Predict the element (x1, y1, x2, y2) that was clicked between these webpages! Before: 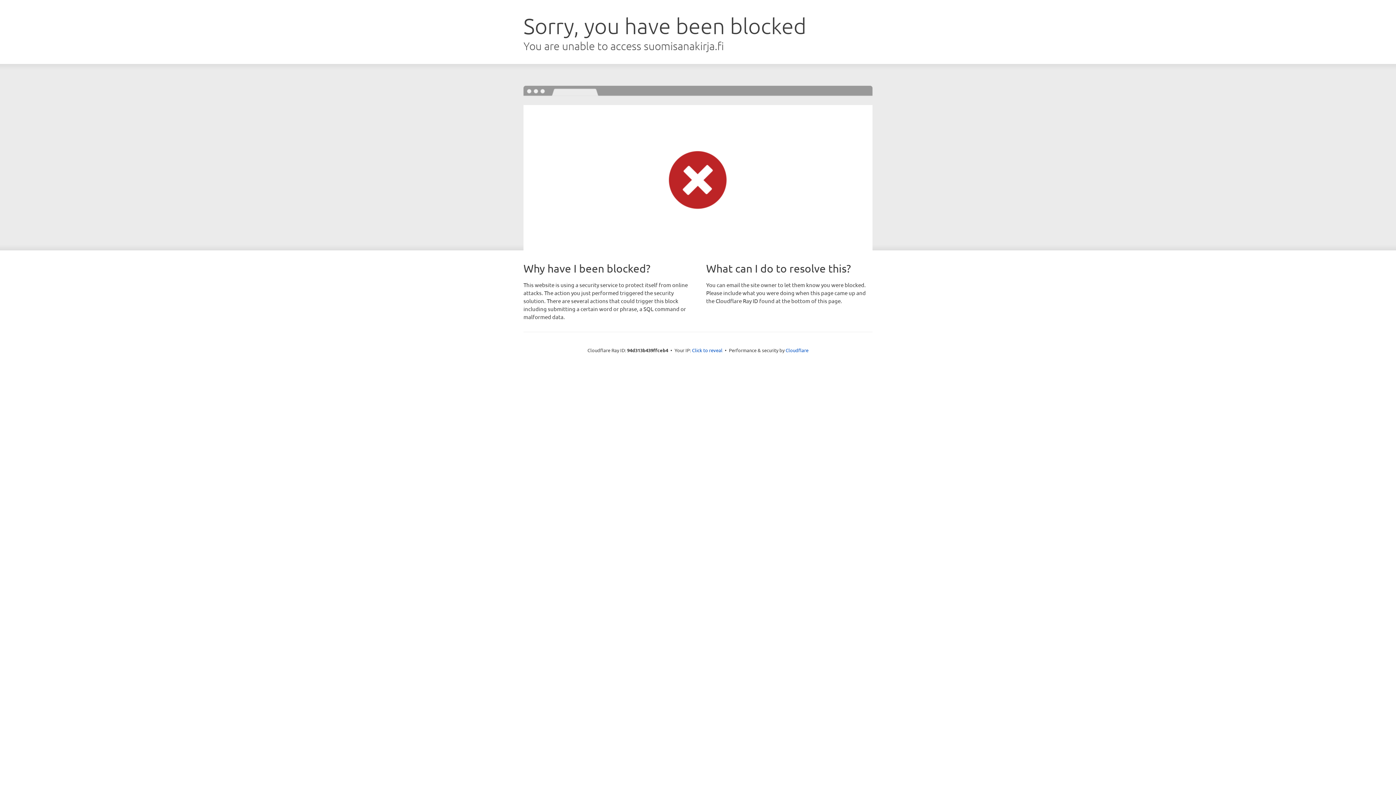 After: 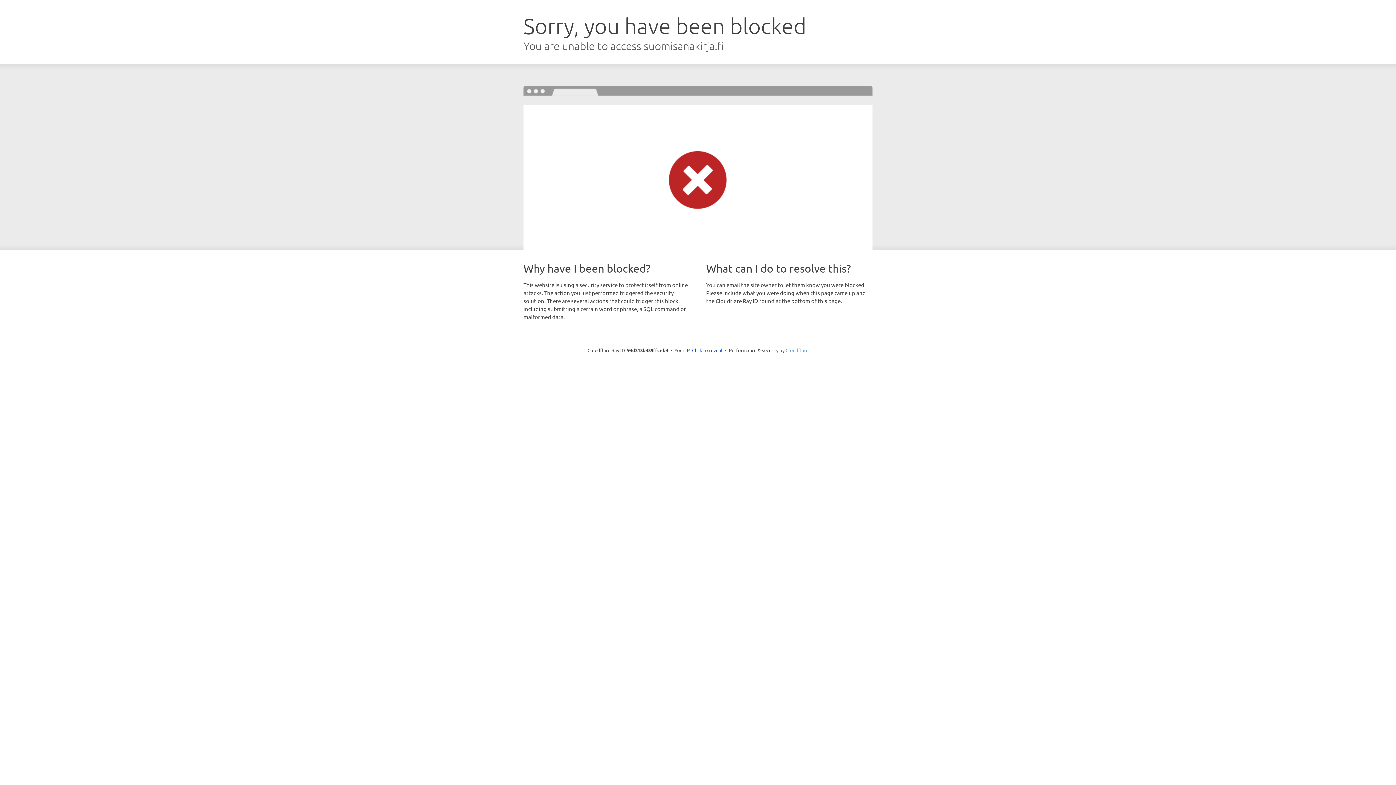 Action: bbox: (785, 347, 808, 353) label: Cloudflare